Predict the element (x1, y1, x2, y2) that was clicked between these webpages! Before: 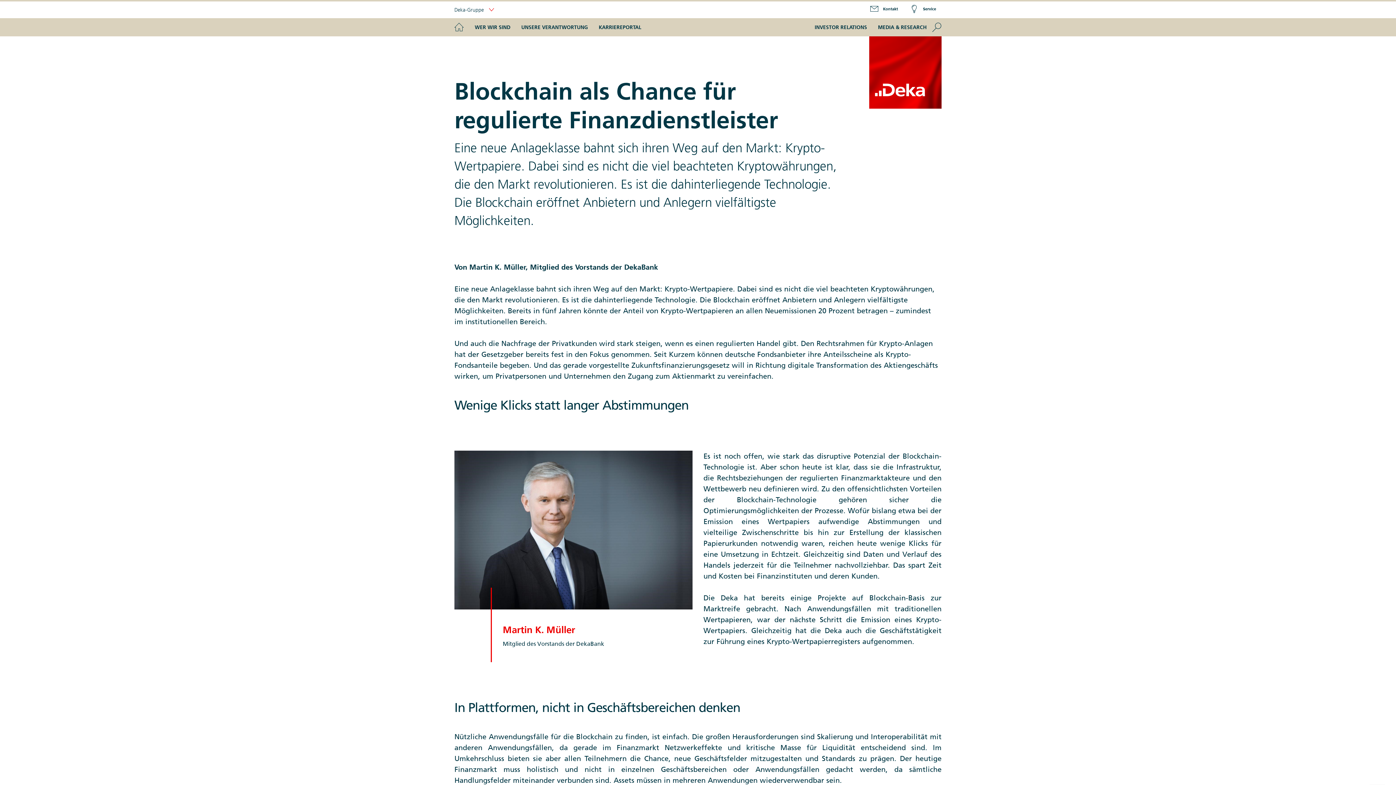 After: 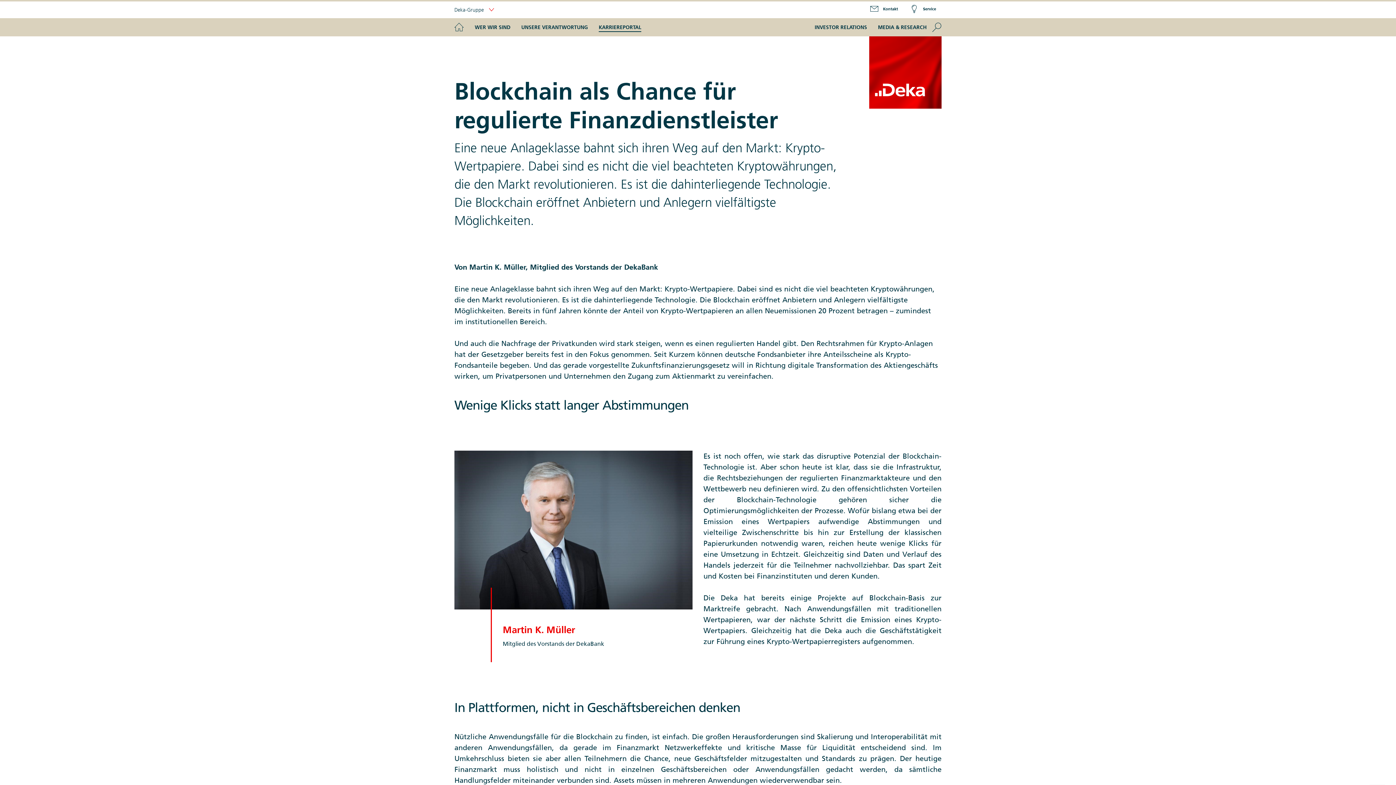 Action: label: KARRIEREPORTAL bbox: (595, 18, 645, 36)